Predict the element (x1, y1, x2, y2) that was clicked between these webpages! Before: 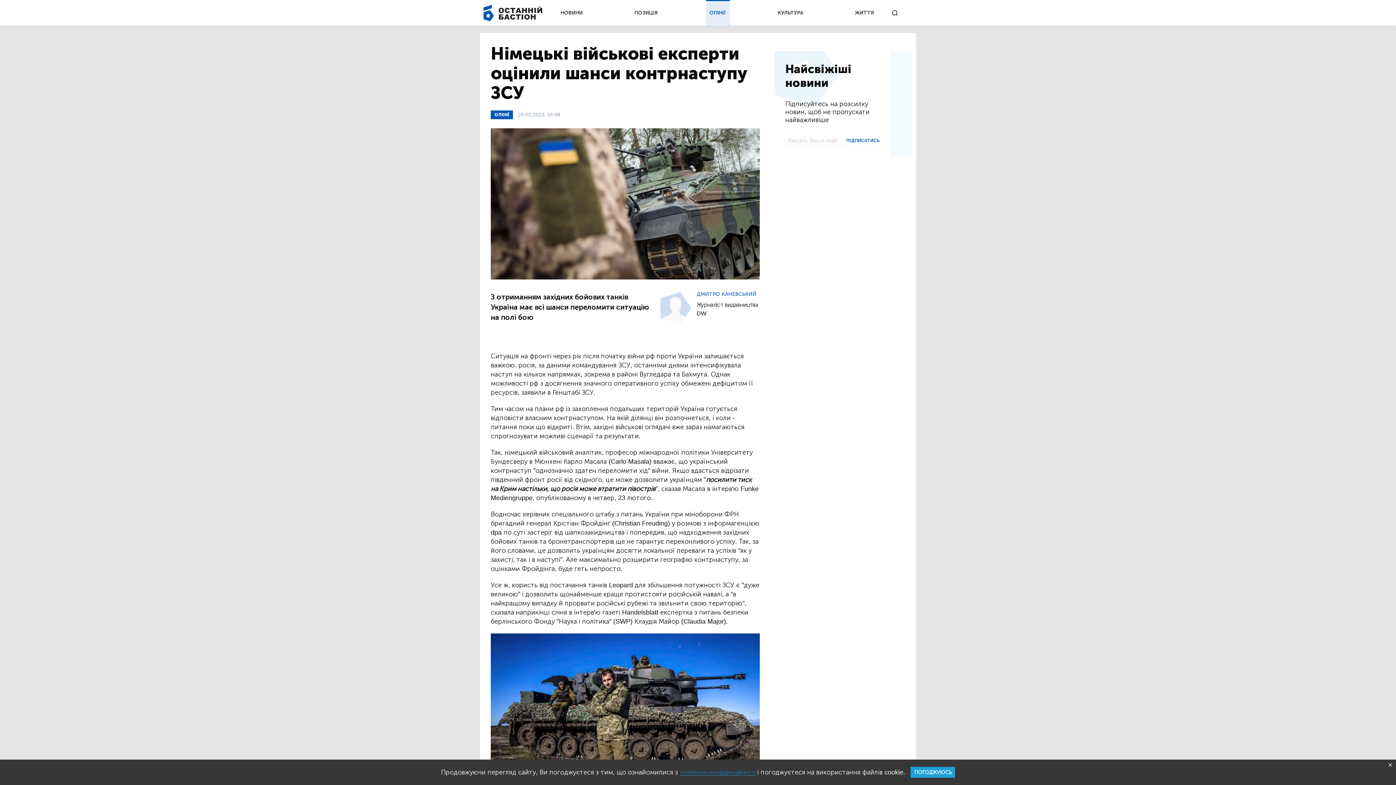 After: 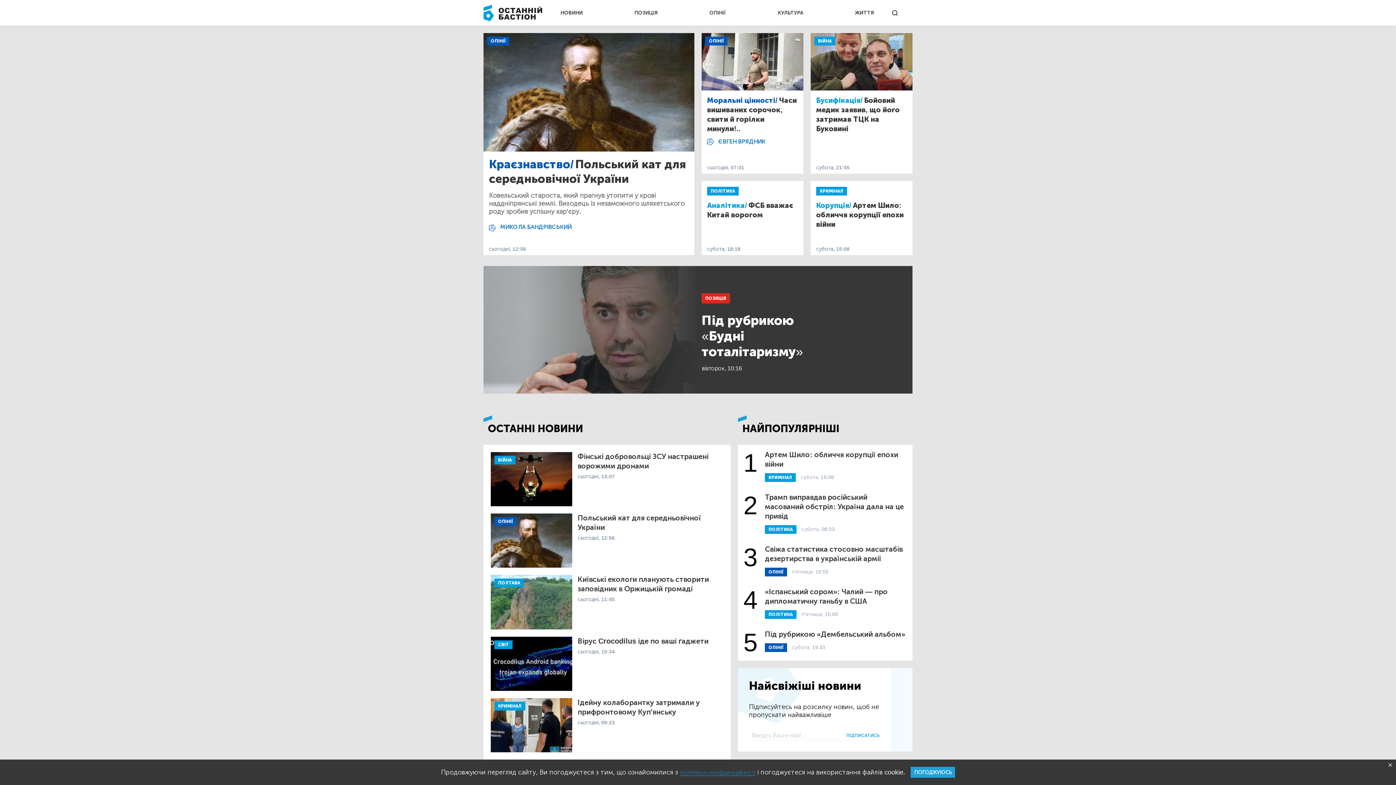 Action: bbox: (483, 0, 542, 25)